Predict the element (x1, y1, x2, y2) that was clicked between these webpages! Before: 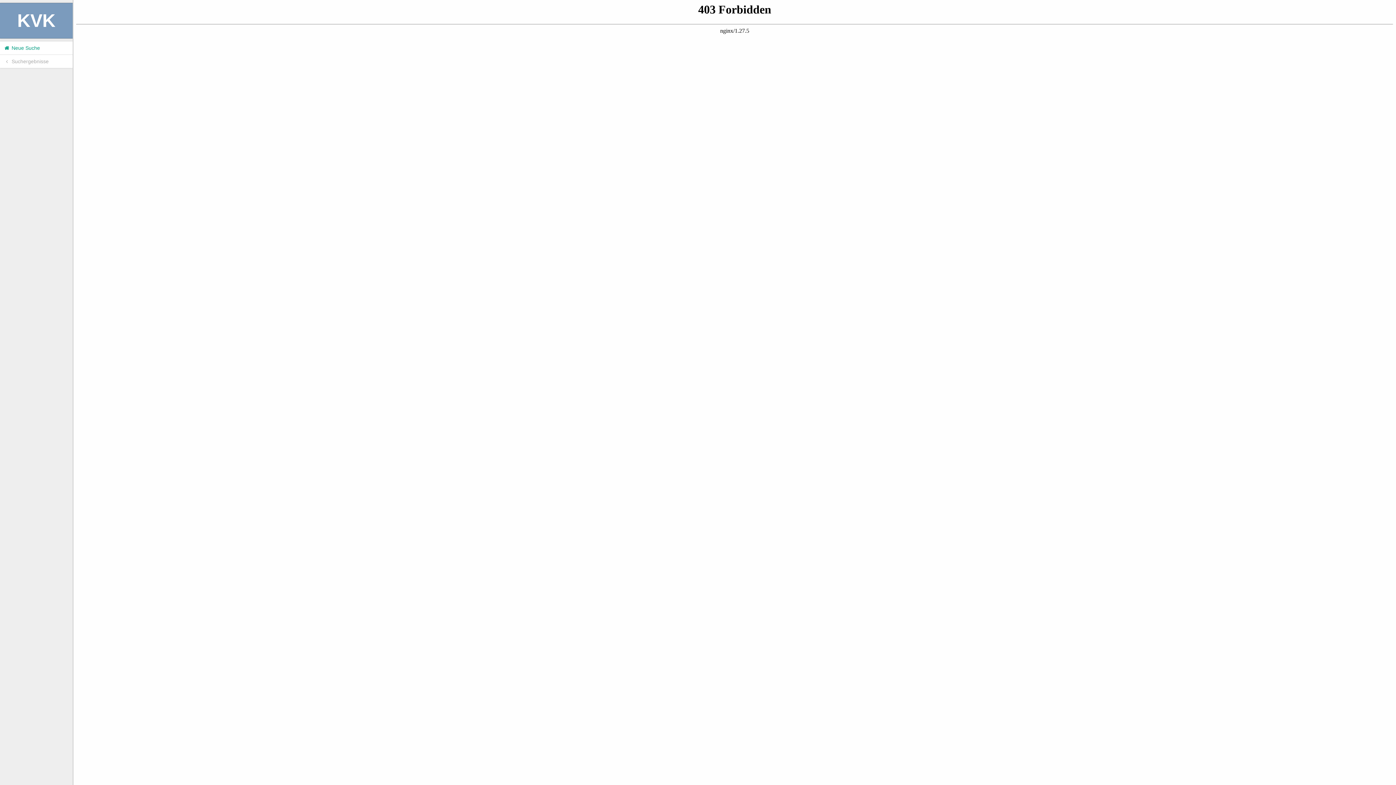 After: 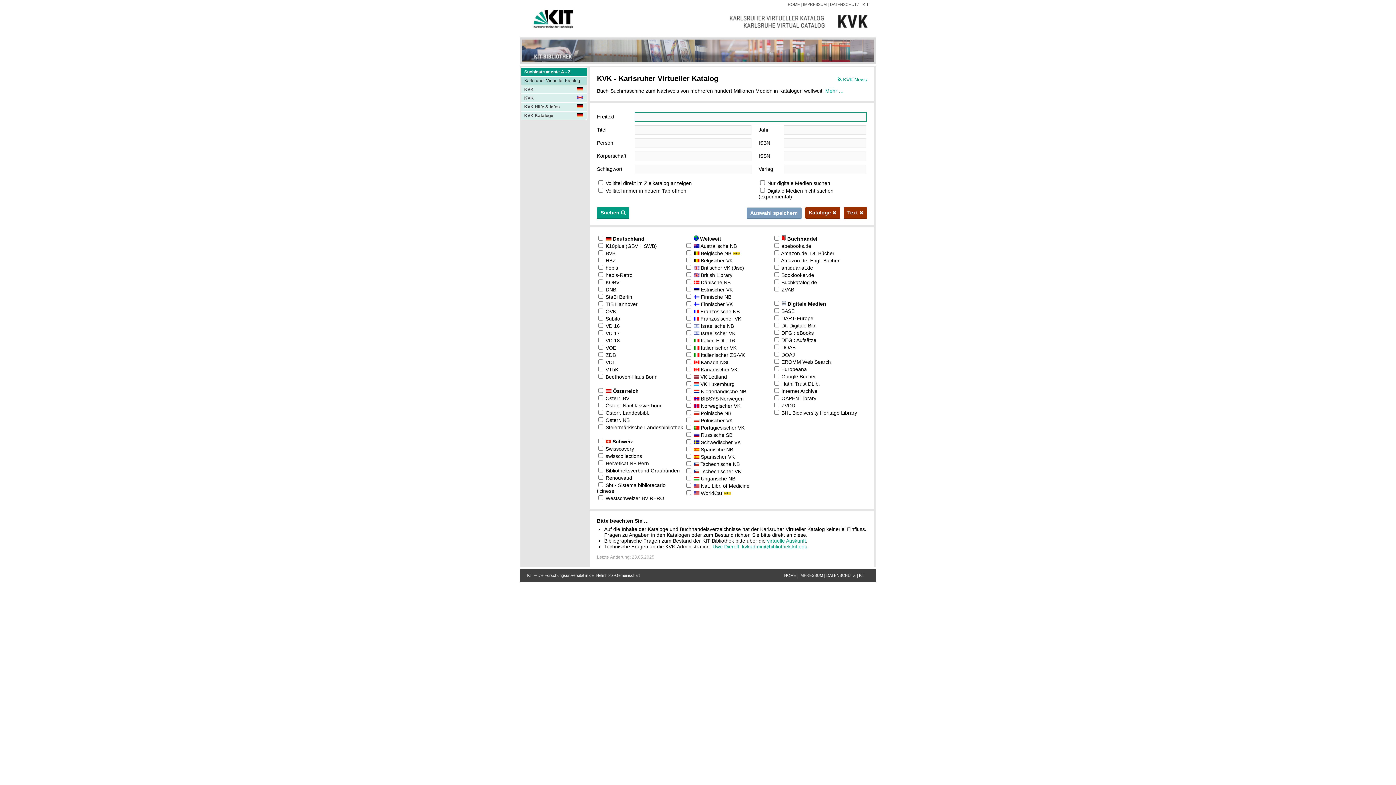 Action: bbox: (0, 41, 72, 54) label:  Neue Suche